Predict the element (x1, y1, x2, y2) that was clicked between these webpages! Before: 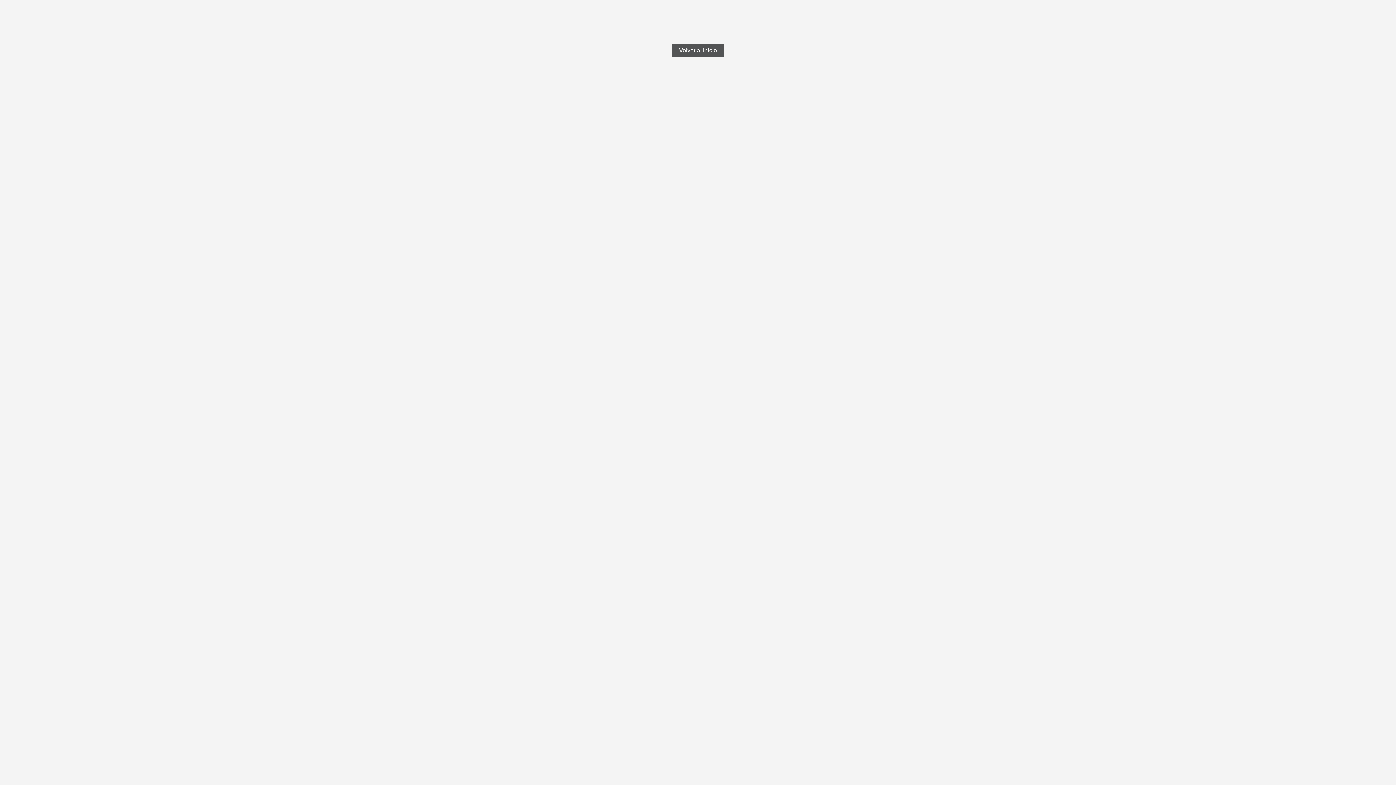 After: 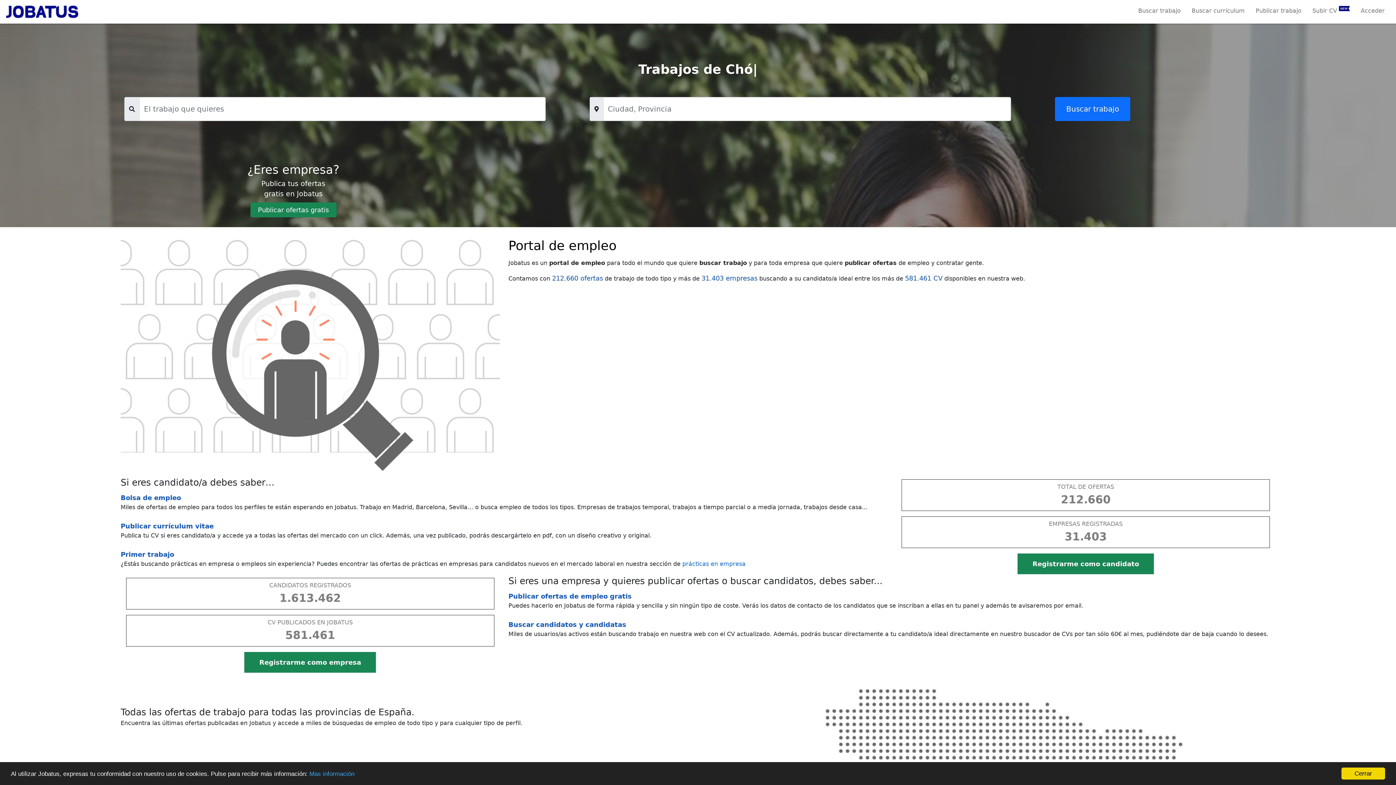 Action: bbox: (672, 43, 724, 57) label: Volver al inicio